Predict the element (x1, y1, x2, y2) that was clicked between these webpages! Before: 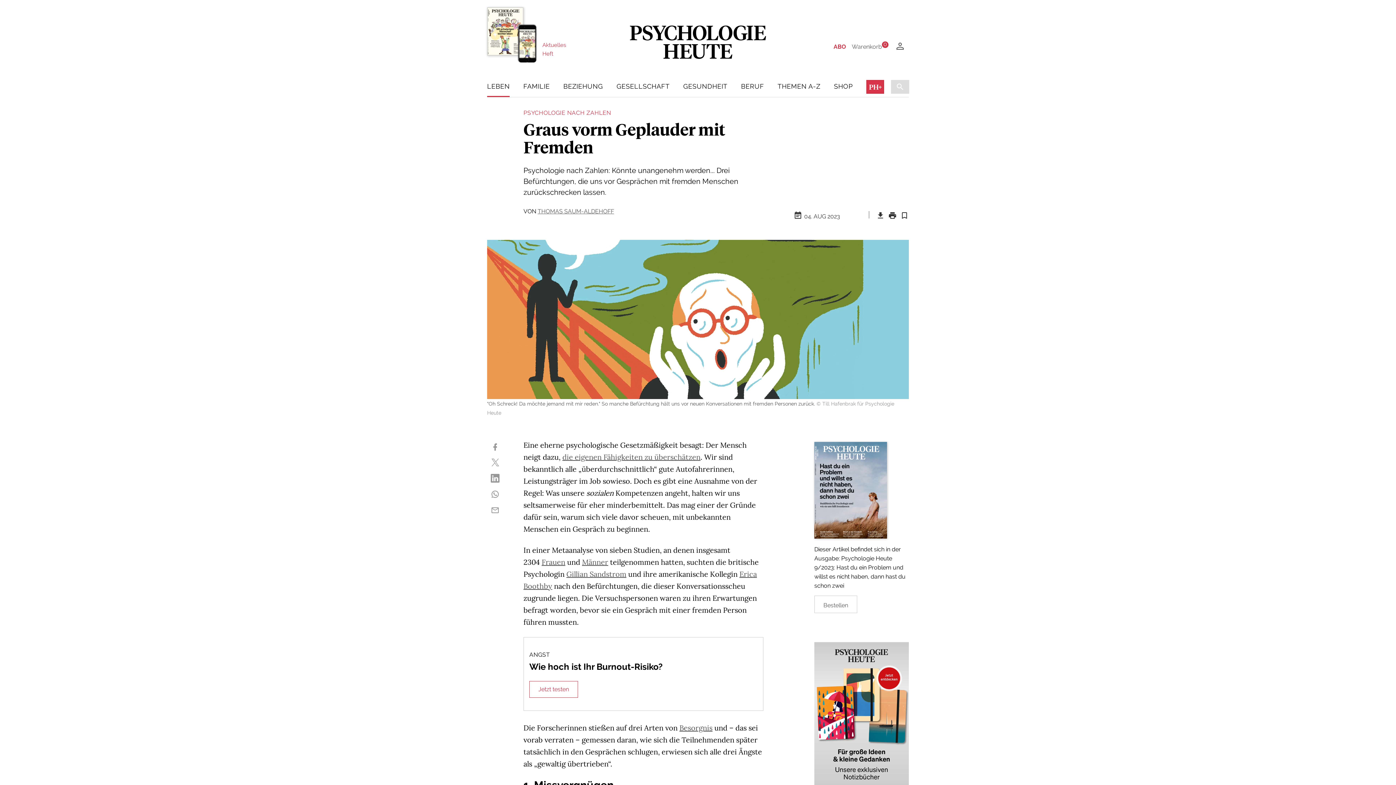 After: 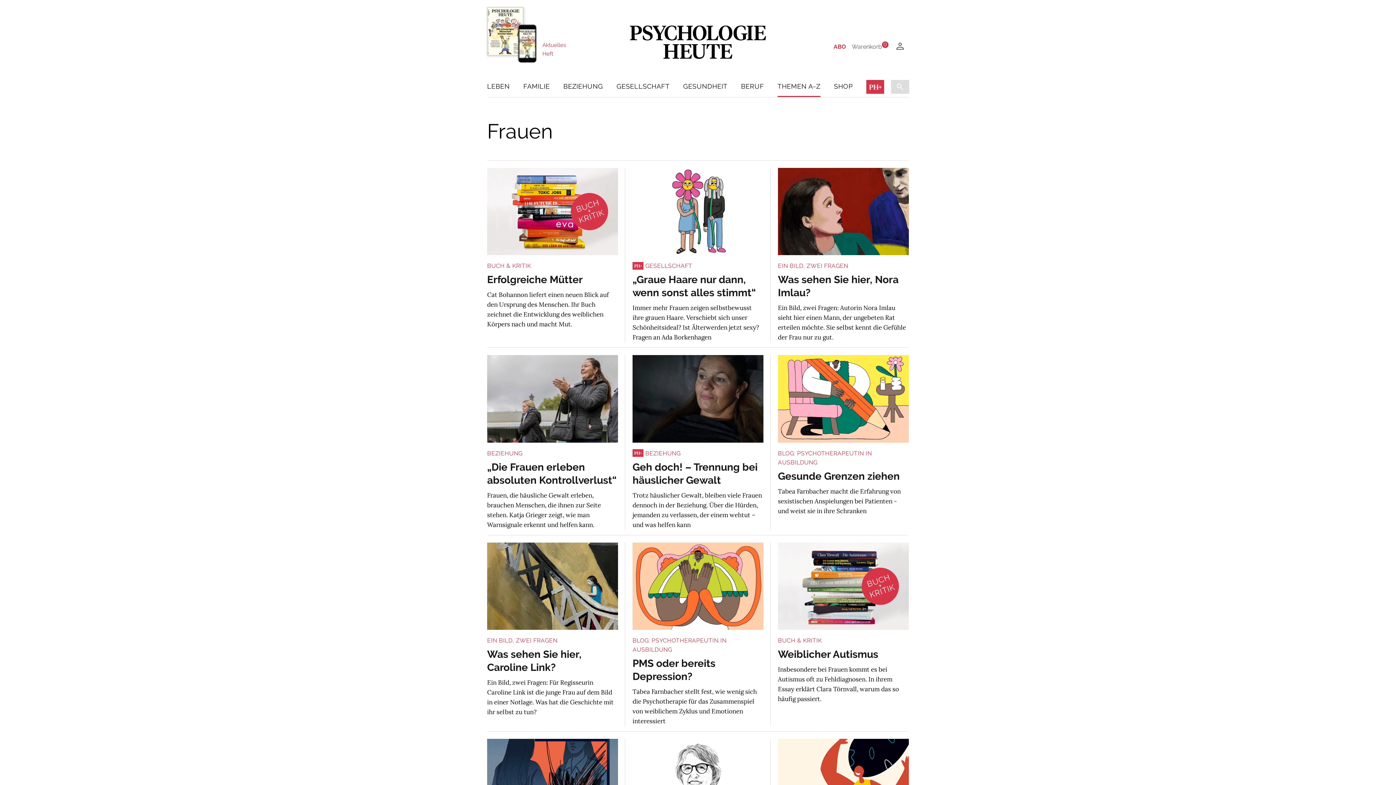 Action: label: Frauen bbox: (541, 557, 565, 566)